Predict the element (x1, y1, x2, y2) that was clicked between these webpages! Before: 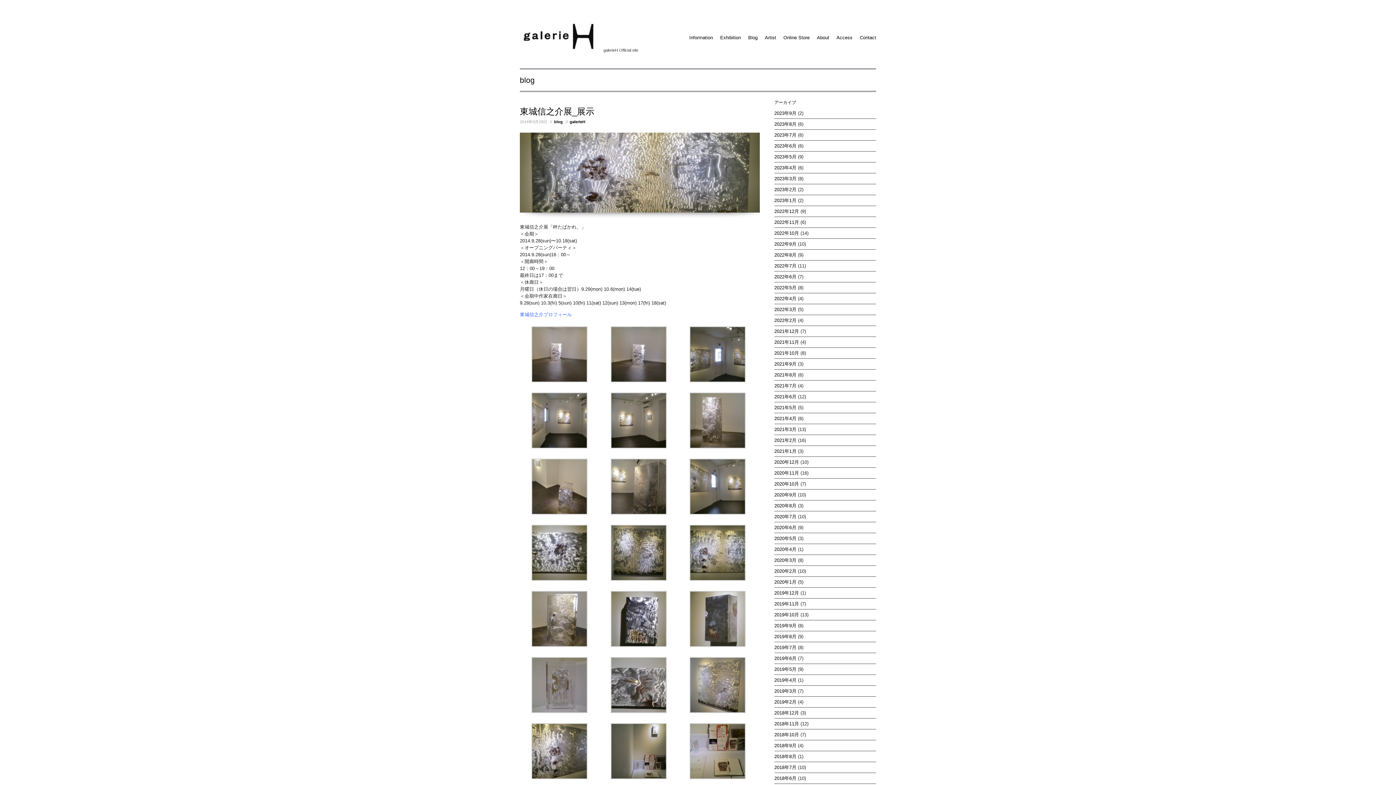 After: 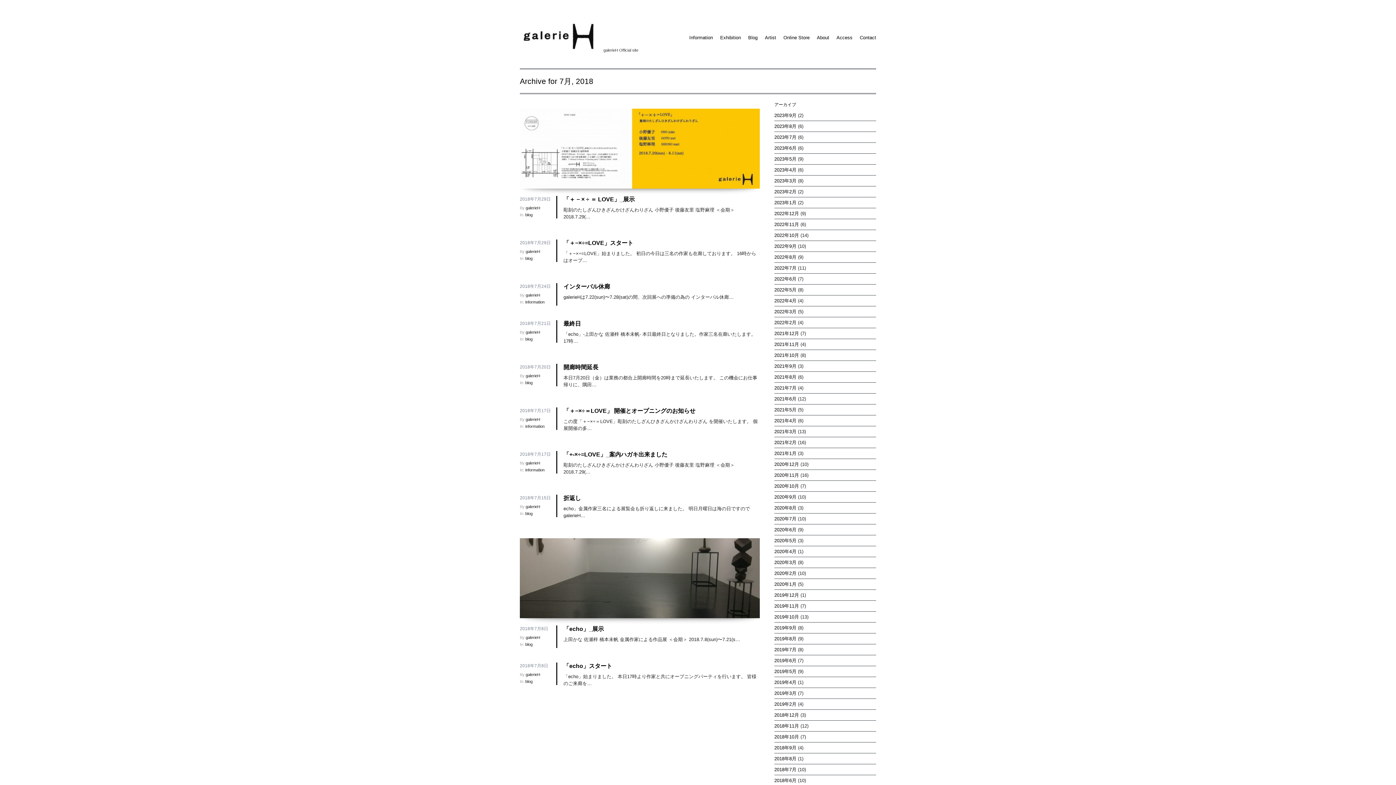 Action: label: 2018年7月 bbox: (774, 765, 796, 770)